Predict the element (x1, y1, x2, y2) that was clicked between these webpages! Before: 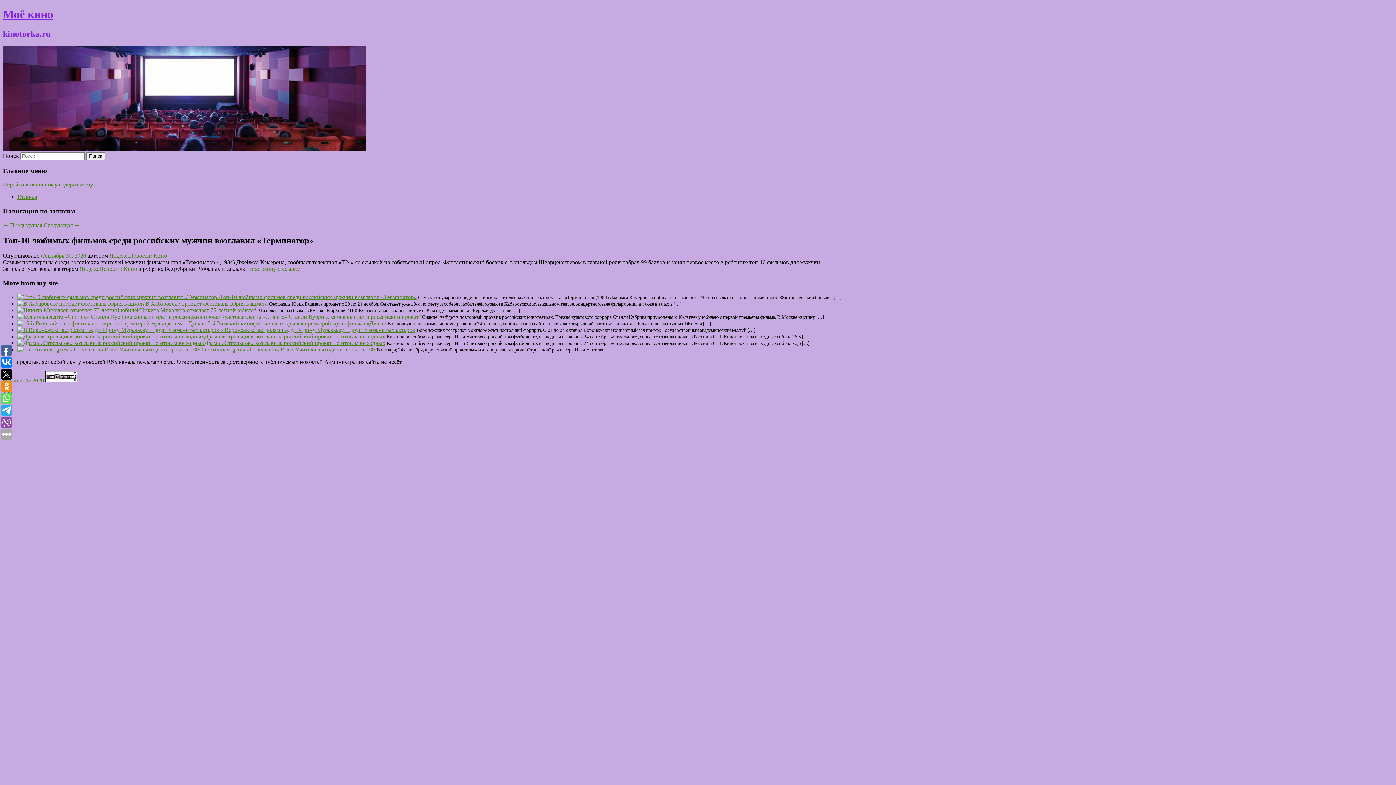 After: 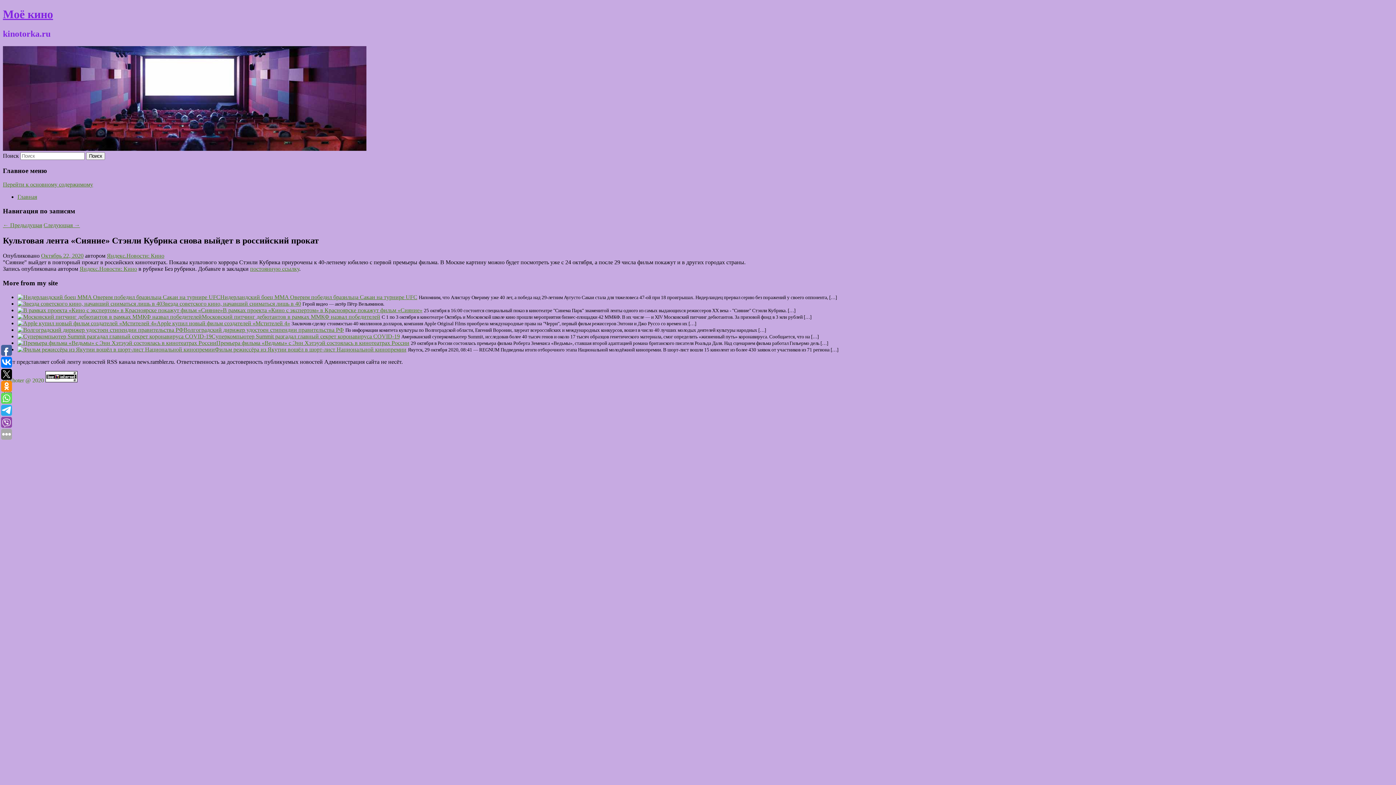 Action: bbox: (17, 313, 221, 319)